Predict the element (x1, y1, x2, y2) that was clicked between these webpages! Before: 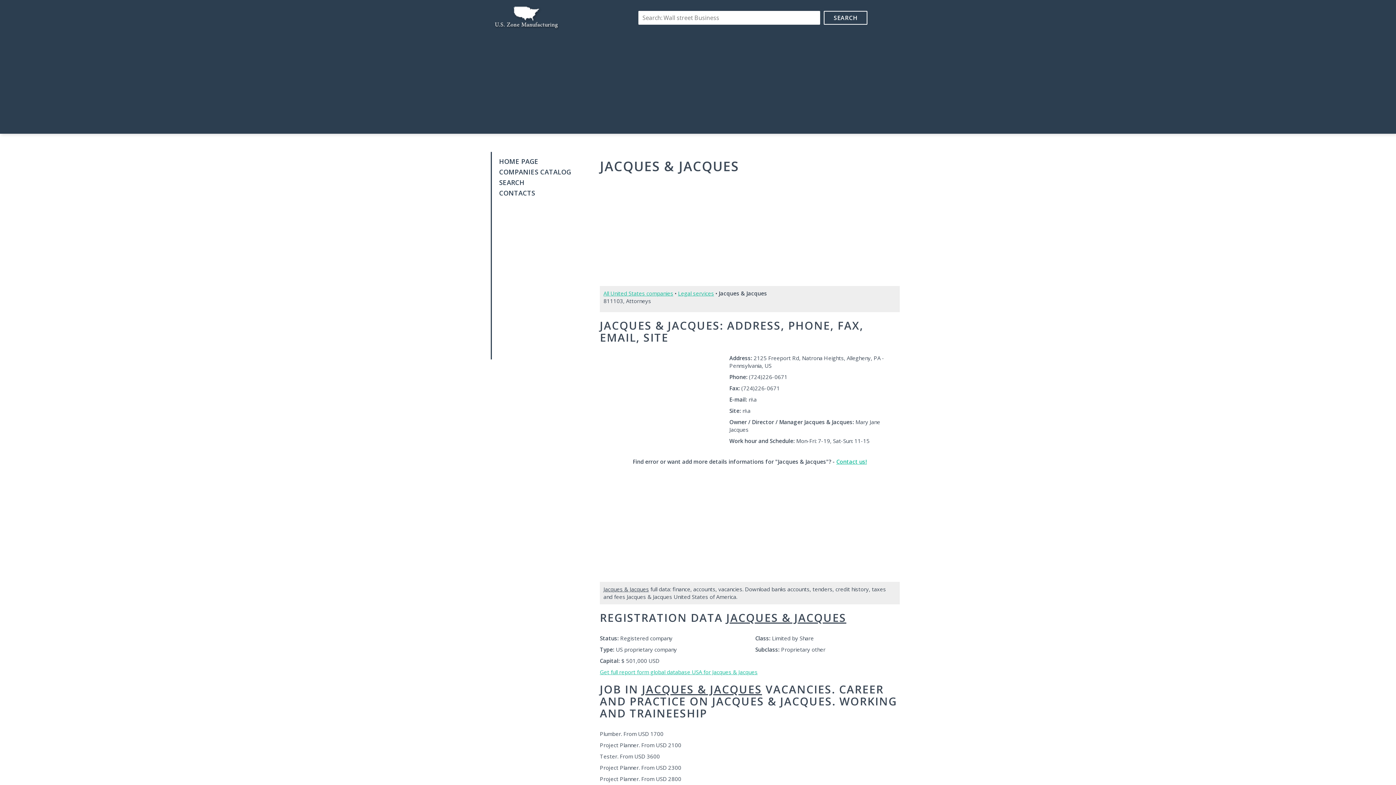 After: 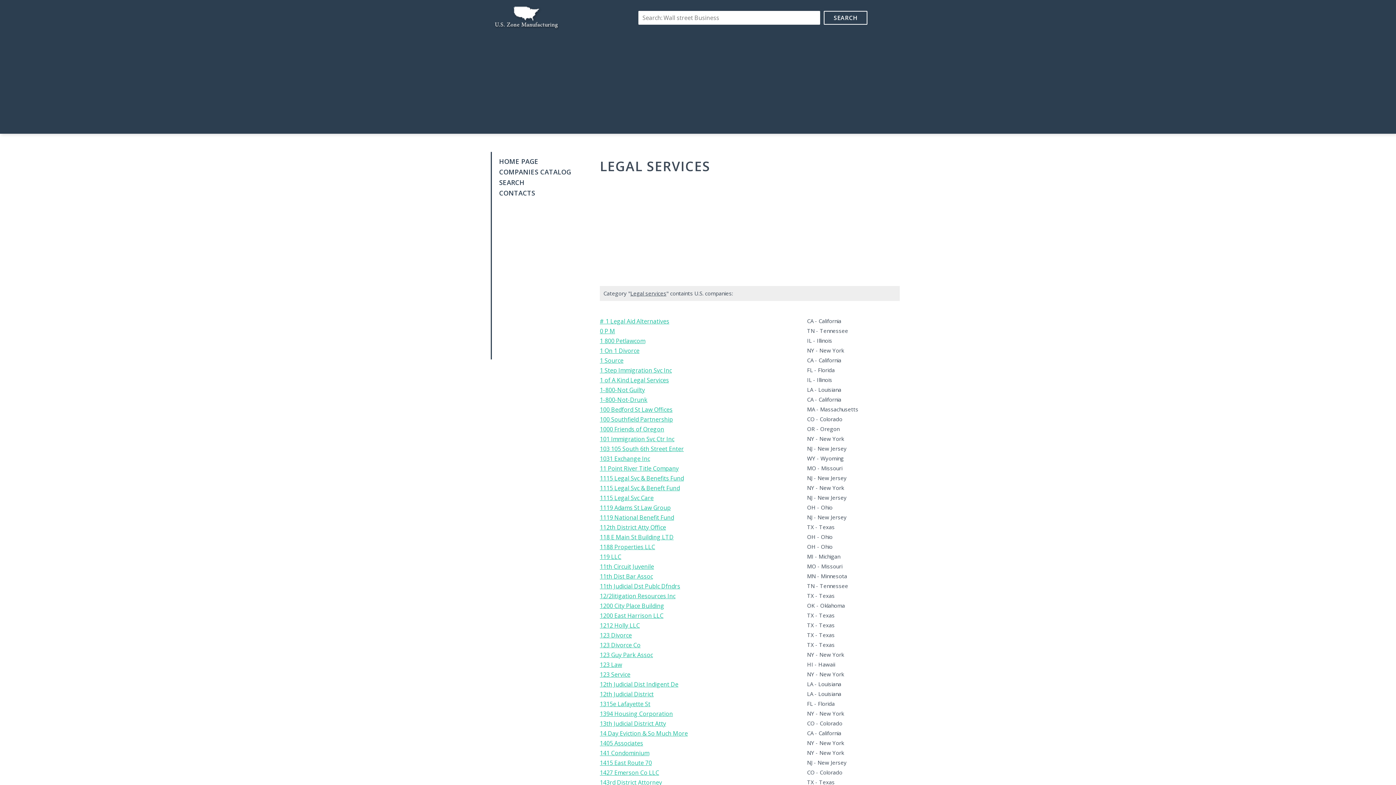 Action: bbox: (678, 289, 714, 297) label: Legal services